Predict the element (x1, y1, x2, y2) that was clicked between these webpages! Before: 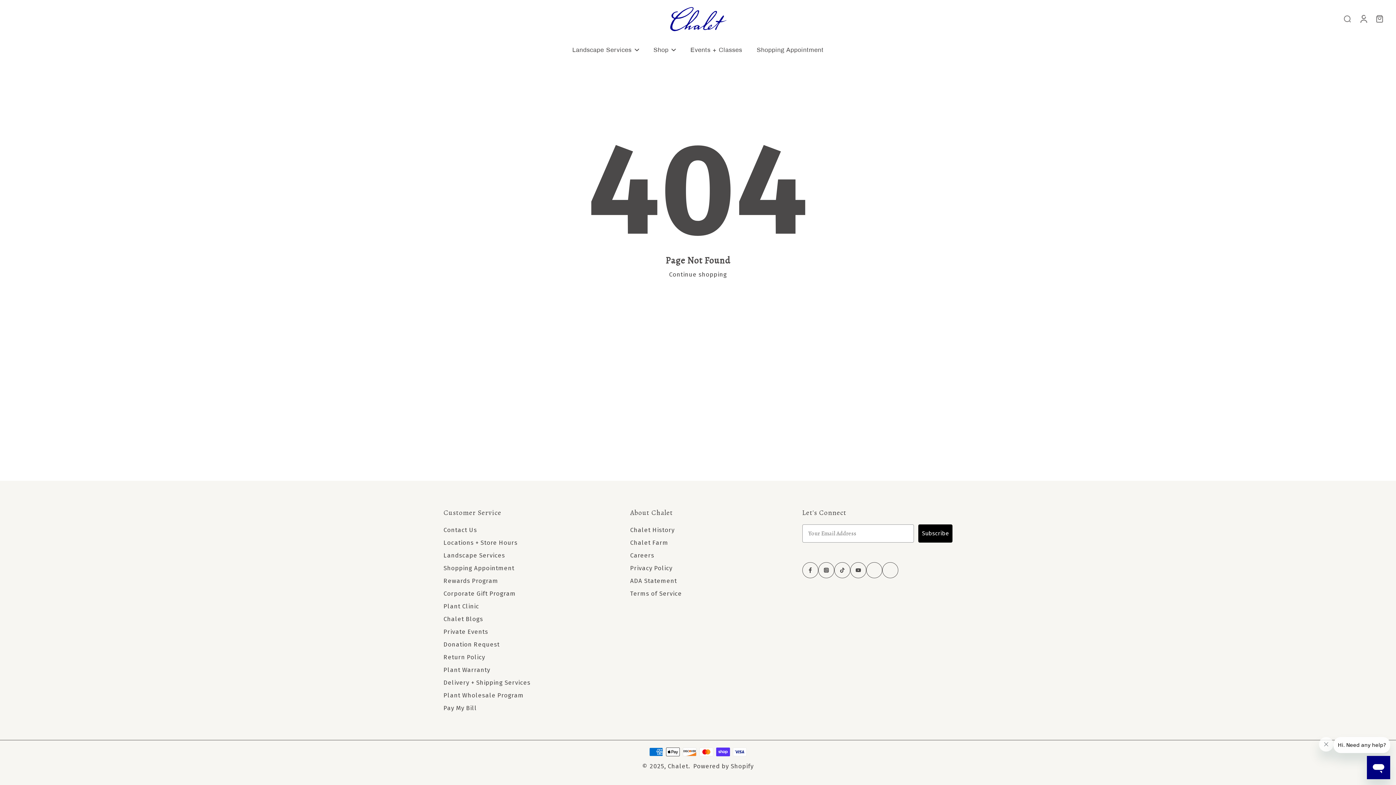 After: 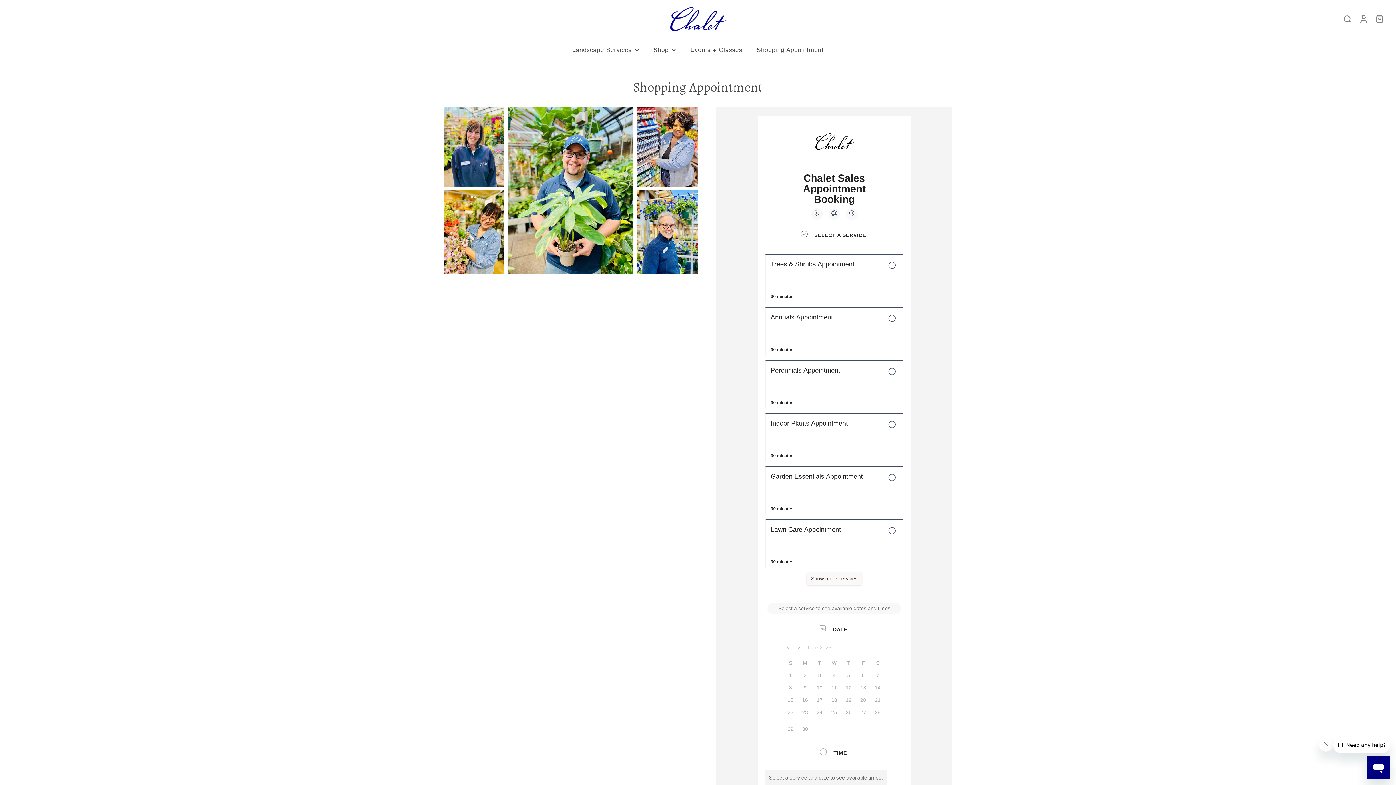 Action: label: Shopping Appointment bbox: (756, 44, 823, 55)